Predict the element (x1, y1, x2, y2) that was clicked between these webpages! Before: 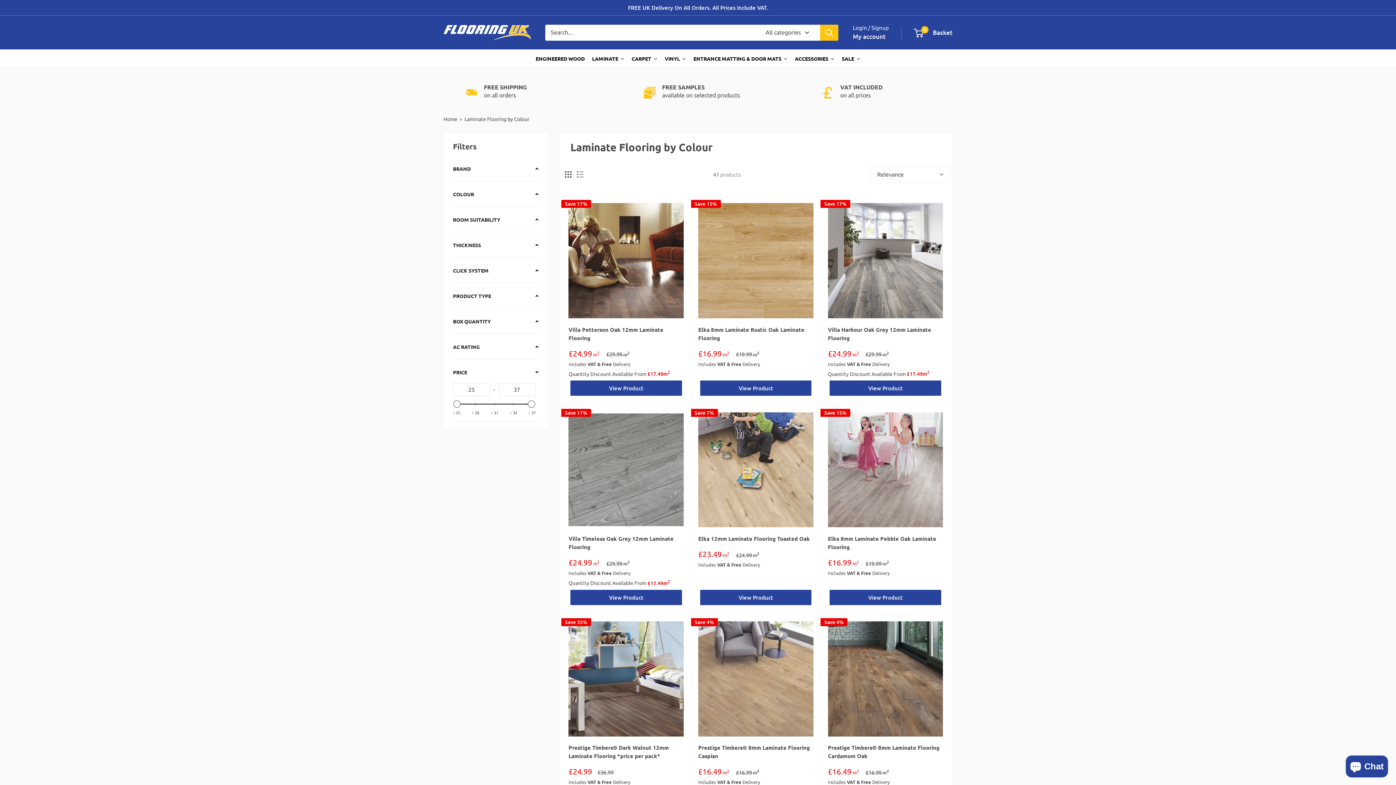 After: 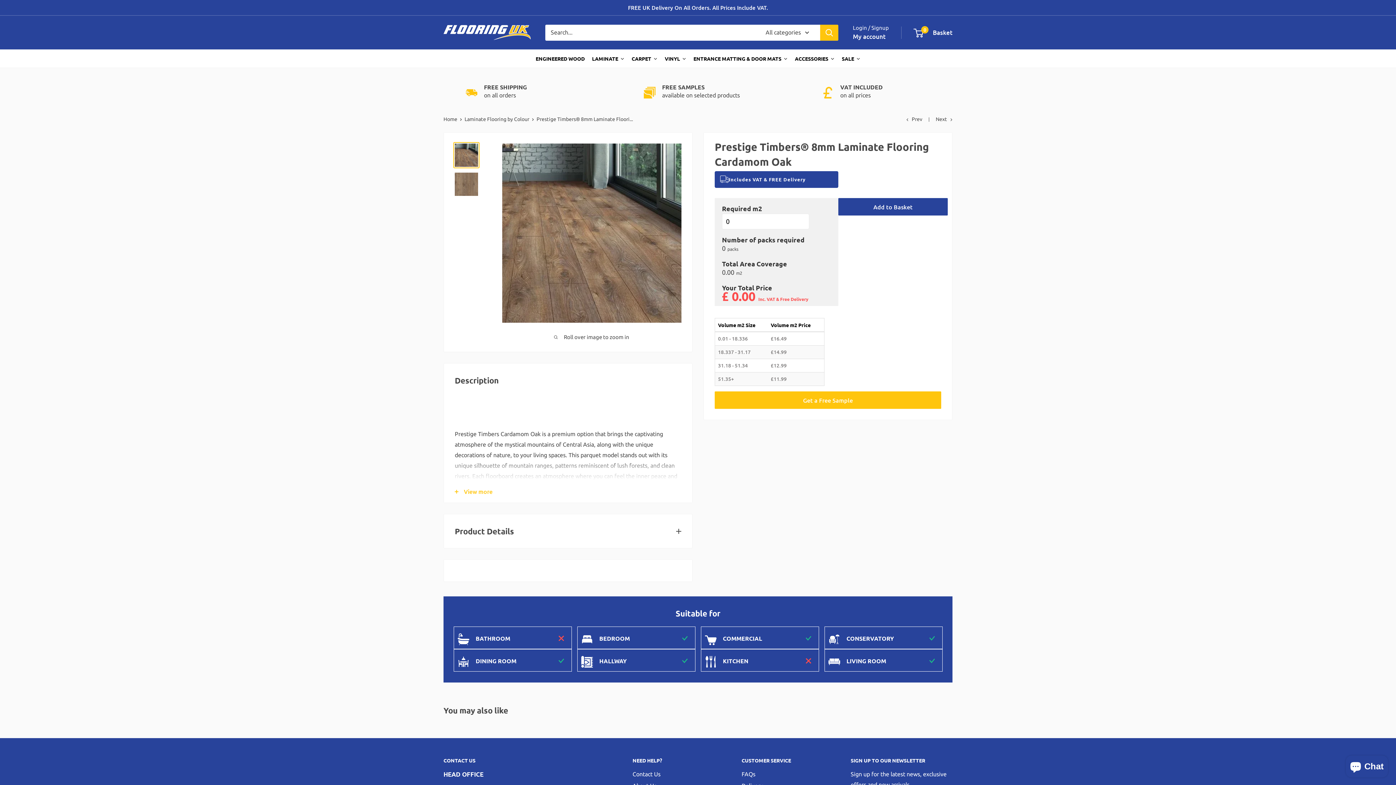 Action: label: Prestige Timbers® 8mm Laminate Flooring Cardamom Oak bbox: (828, 744, 943, 760)